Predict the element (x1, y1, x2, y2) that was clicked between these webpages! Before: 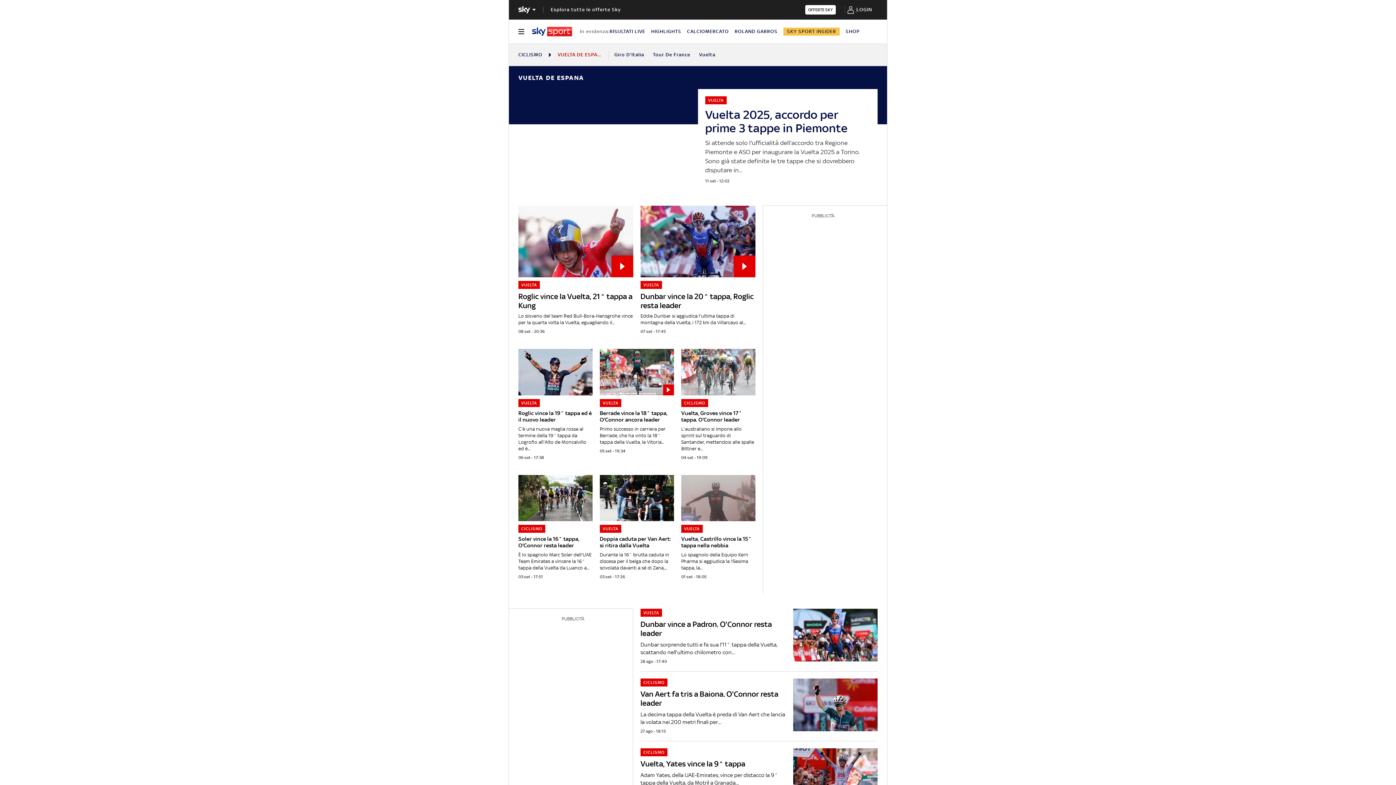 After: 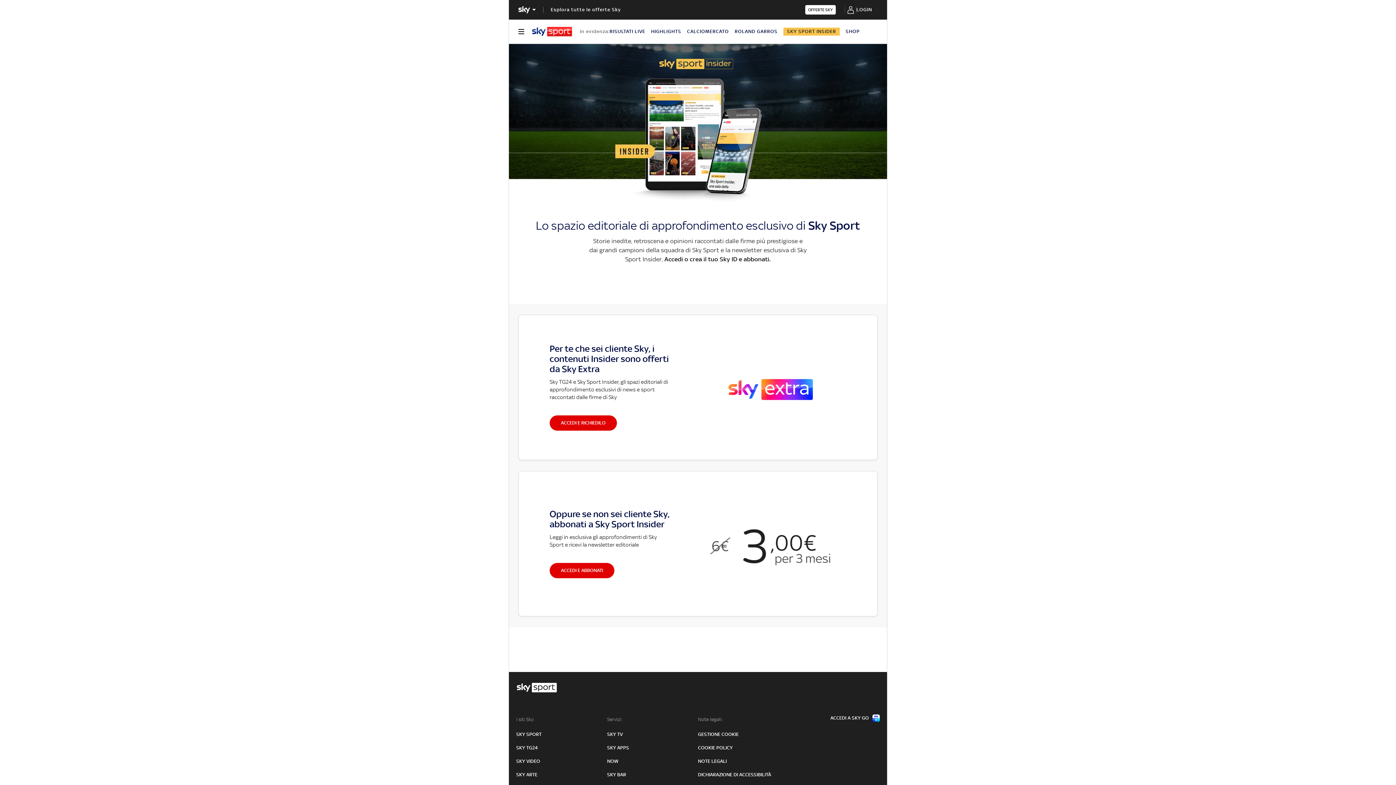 Action: bbox: (845, 0, 856, 18)